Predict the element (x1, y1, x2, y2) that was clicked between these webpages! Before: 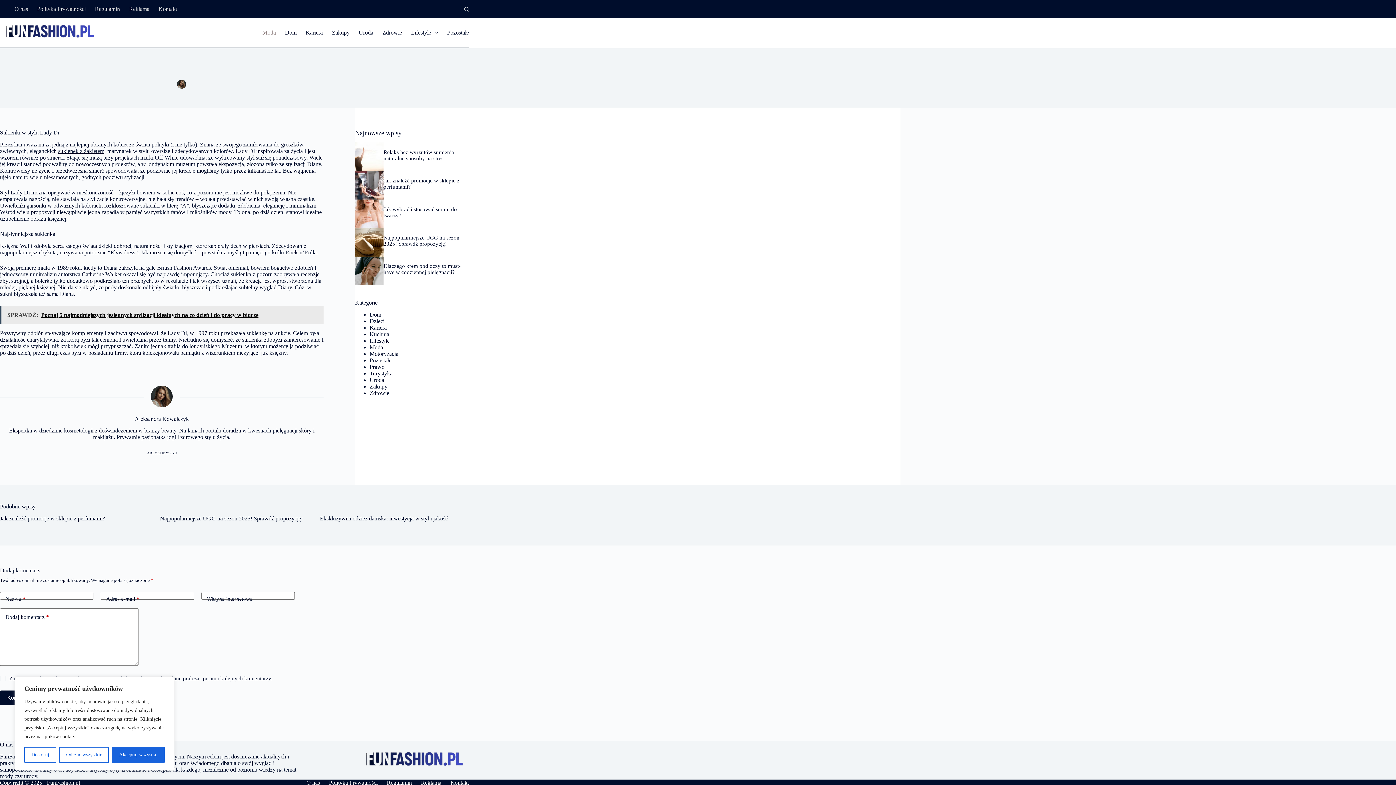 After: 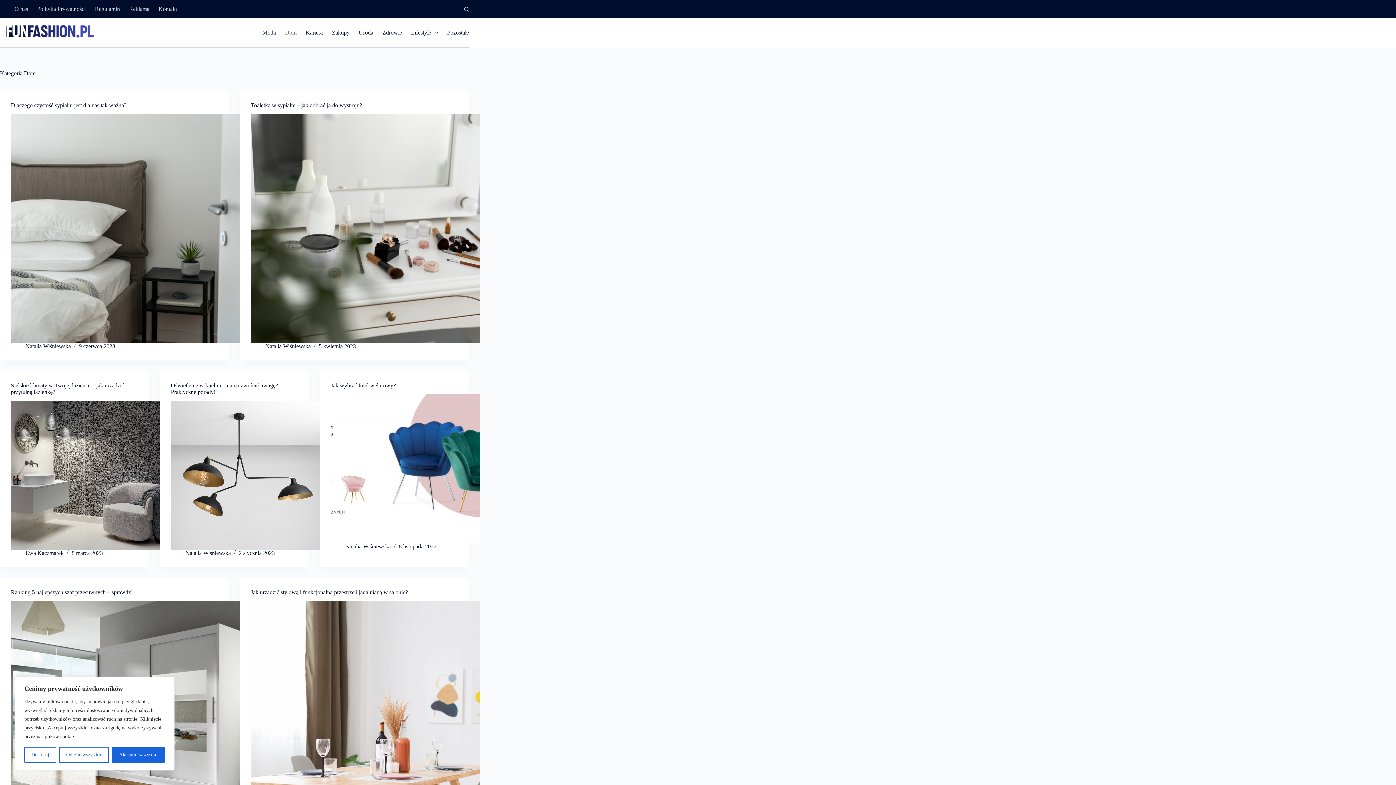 Action: label: Dom bbox: (369, 311, 381, 317)